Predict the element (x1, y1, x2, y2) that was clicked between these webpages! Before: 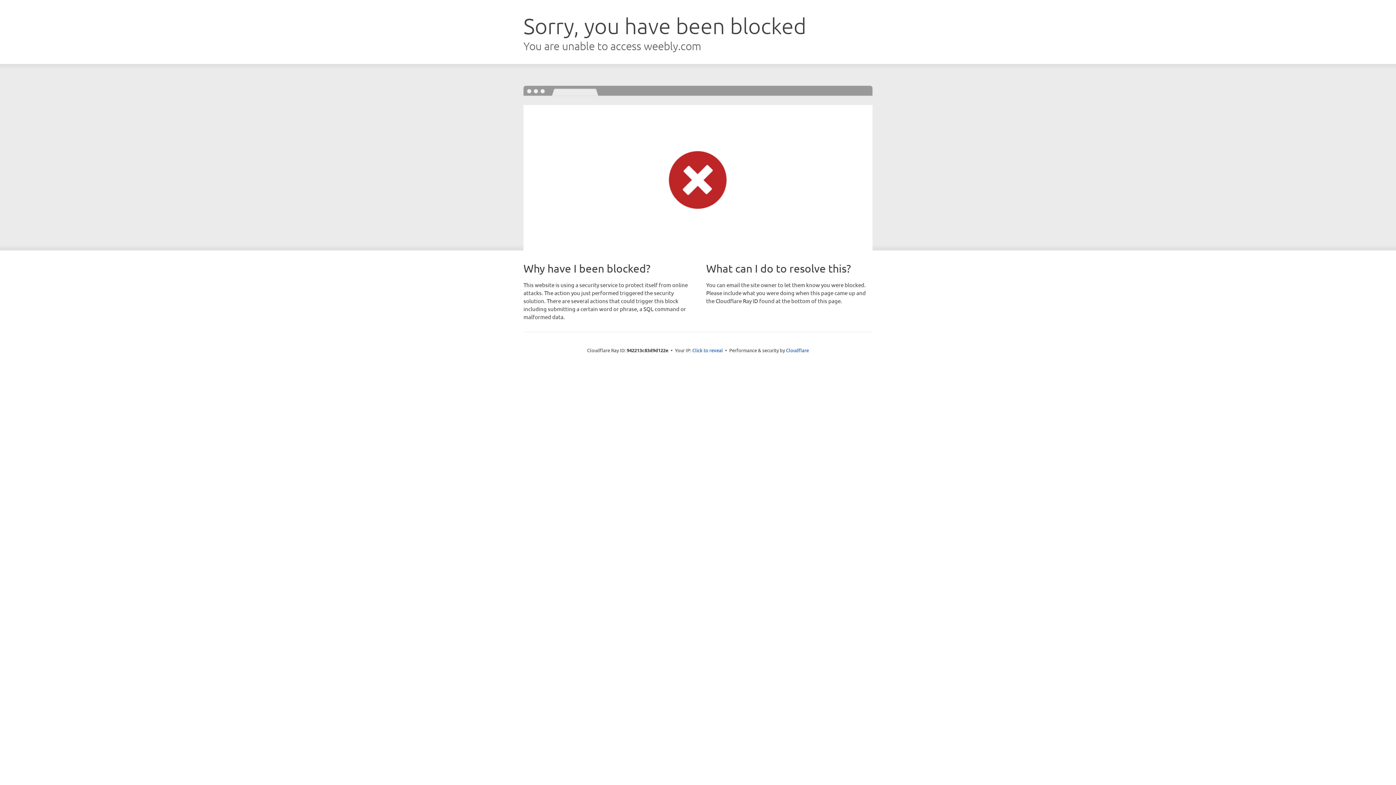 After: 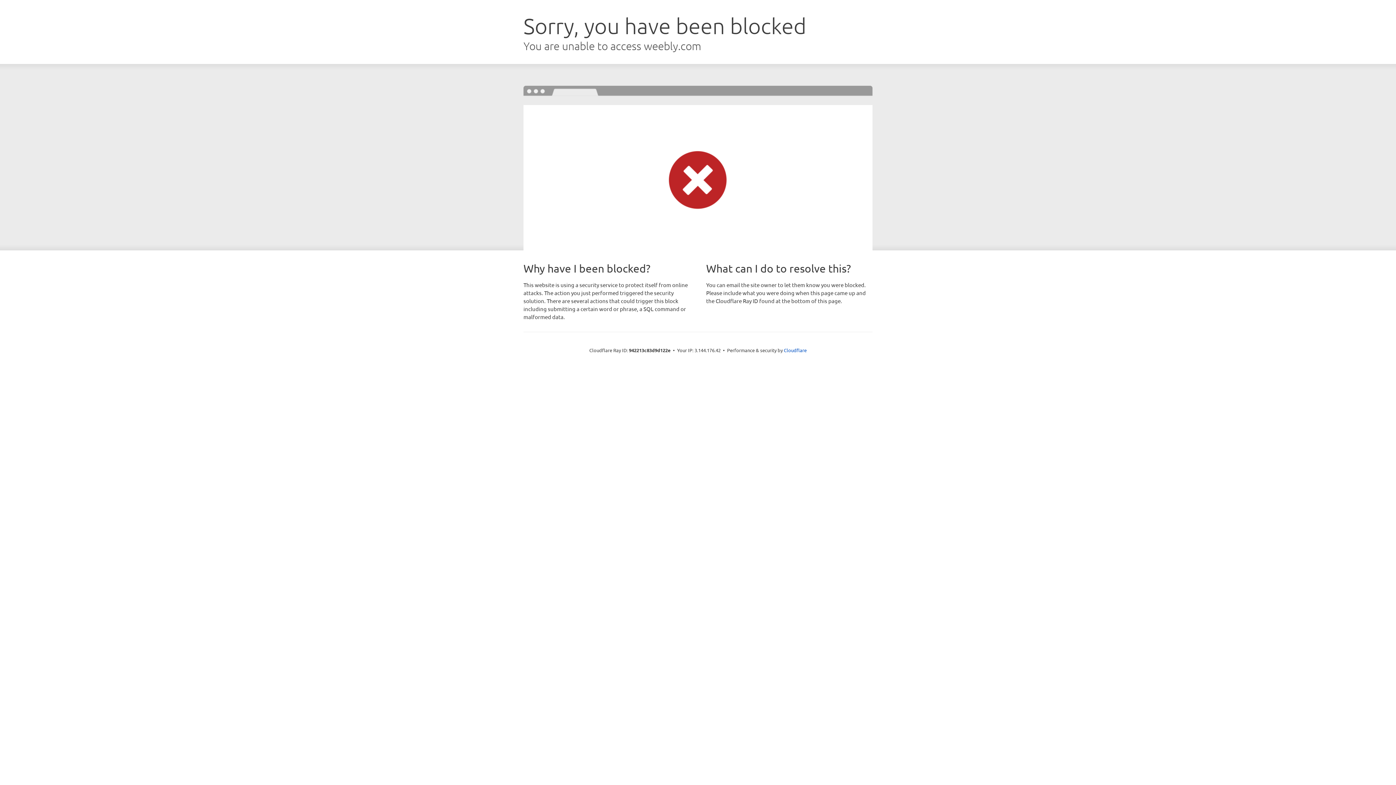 Action: bbox: (692, 346, 723, 353) label: Click to reveal